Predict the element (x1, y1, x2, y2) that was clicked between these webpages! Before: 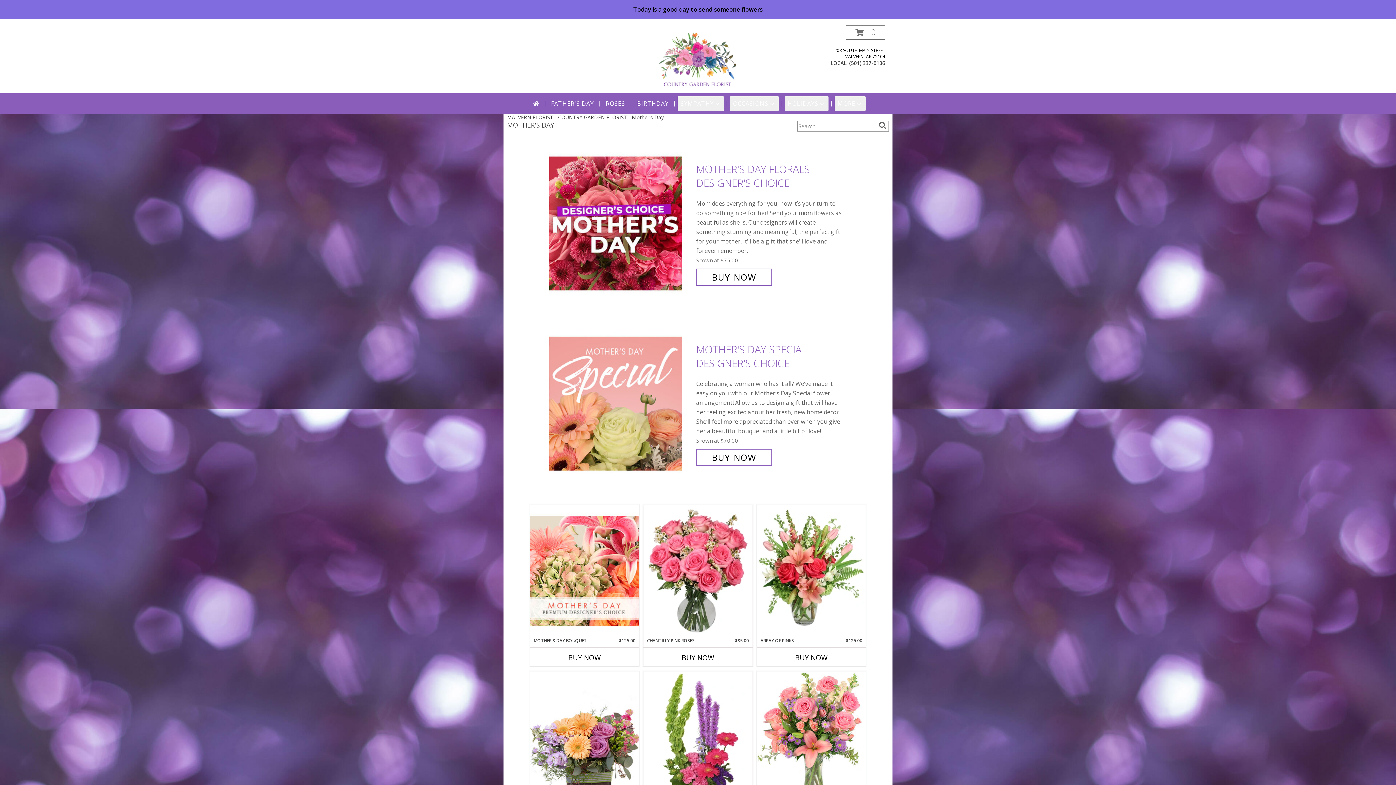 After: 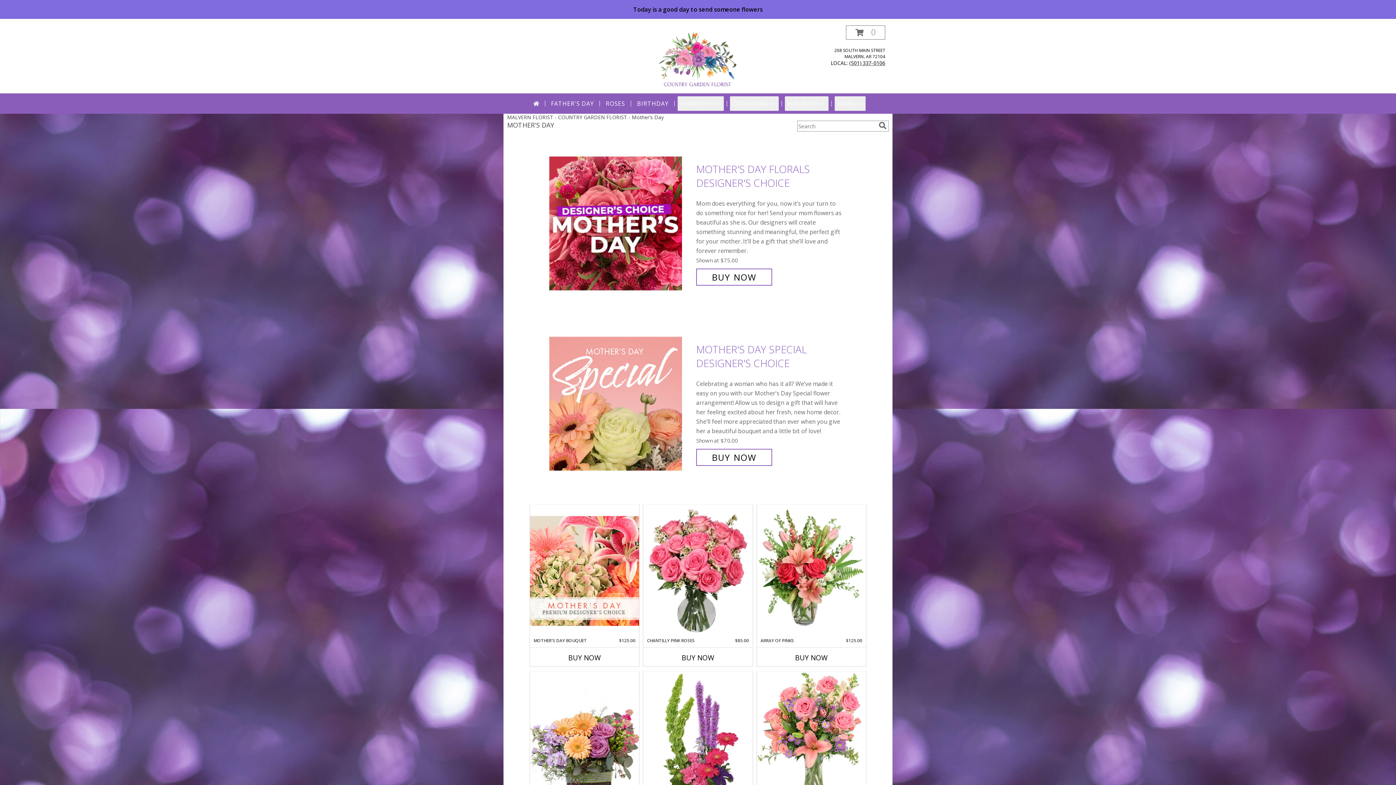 Action: bbox: (849, 59, 885, 66) label: Call local number: +1-501-337-0106